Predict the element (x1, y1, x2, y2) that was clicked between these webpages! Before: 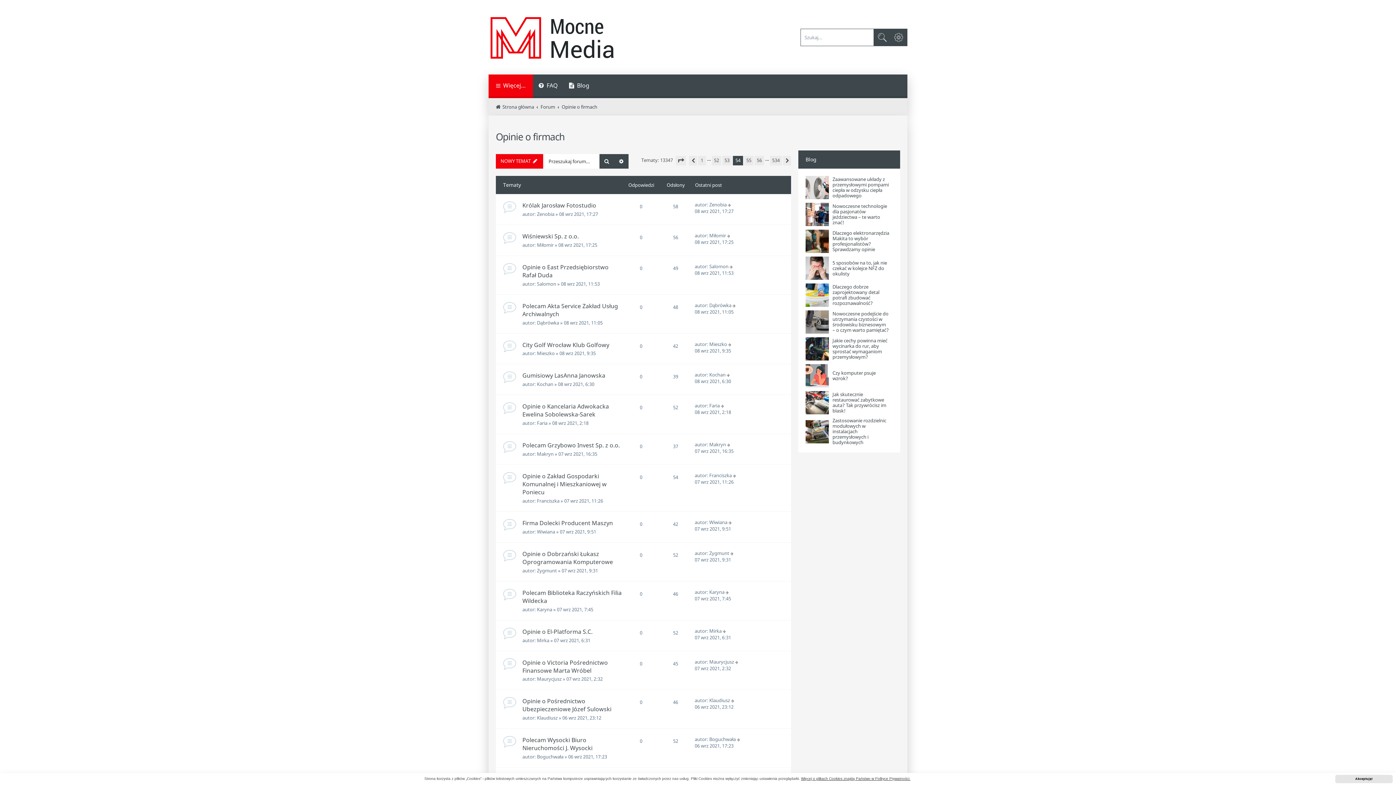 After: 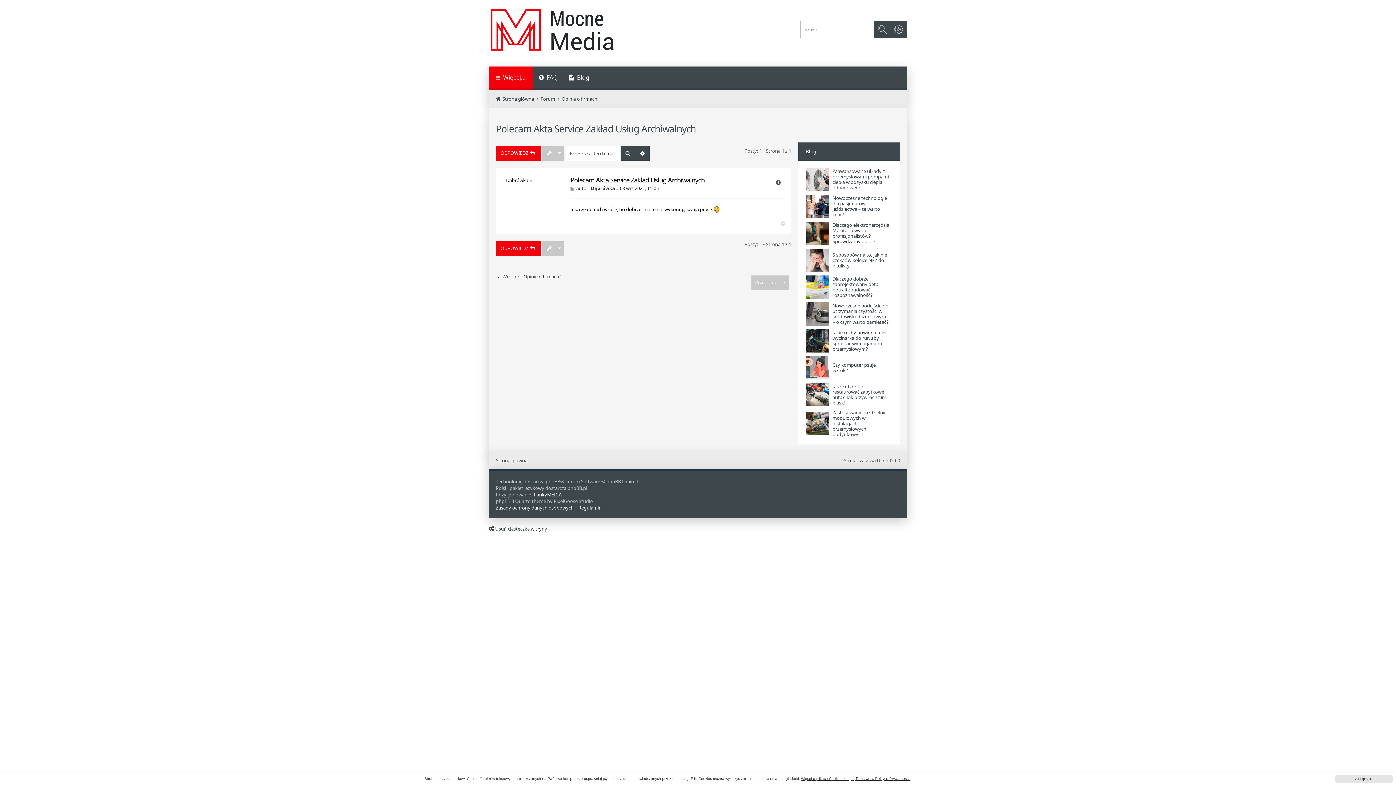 Action: bbox: (732, 302, 737, 308)